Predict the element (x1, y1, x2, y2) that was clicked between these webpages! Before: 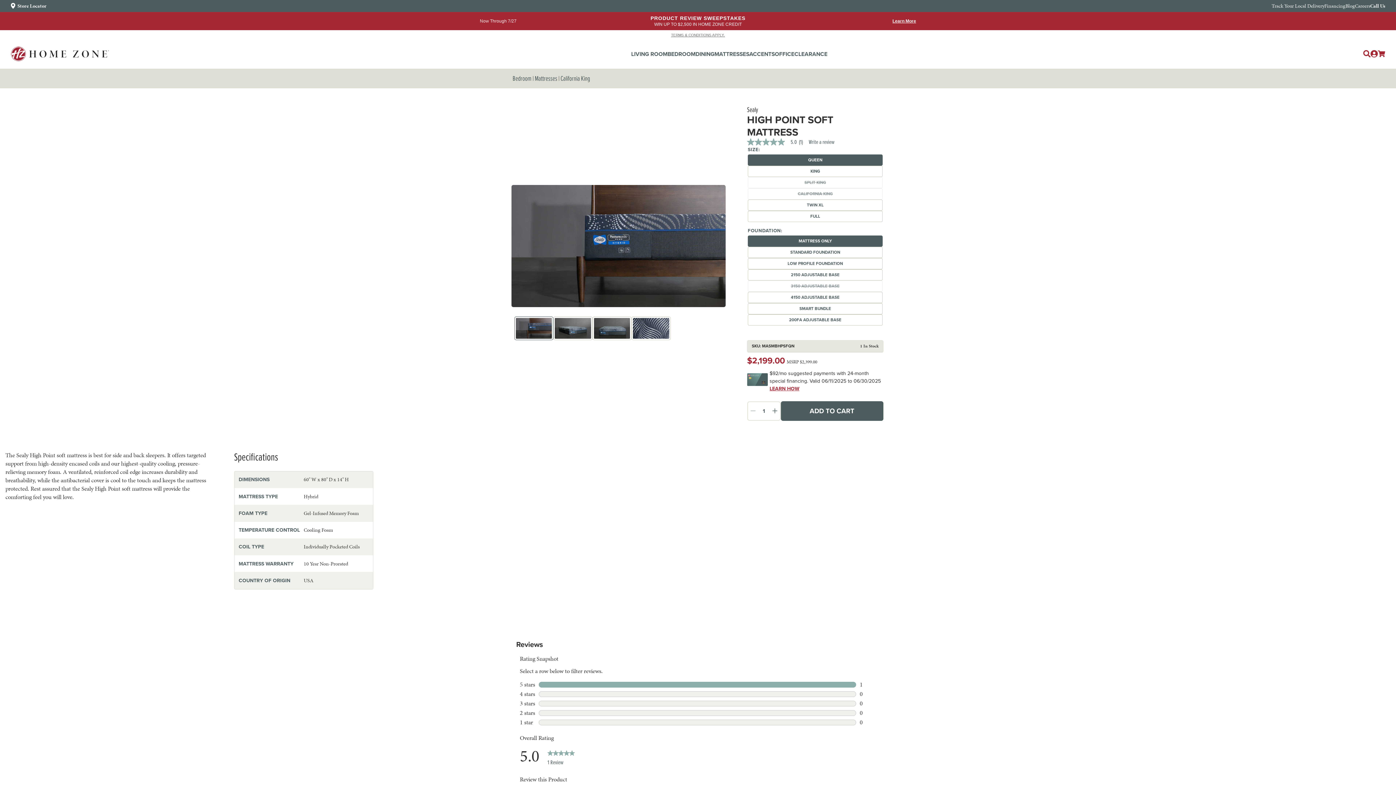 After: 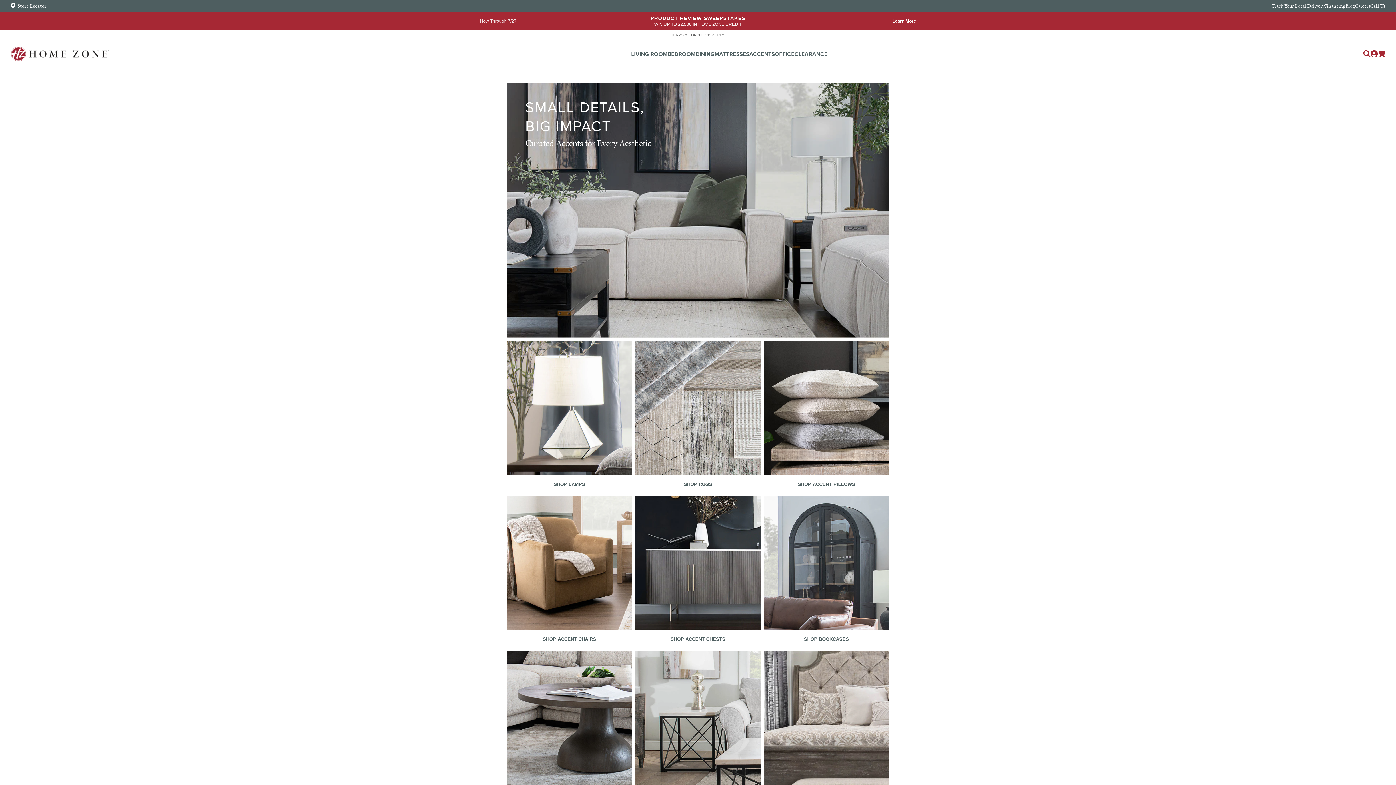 Action: label: ACCENTS bbox: (749, 49, 775, 58)